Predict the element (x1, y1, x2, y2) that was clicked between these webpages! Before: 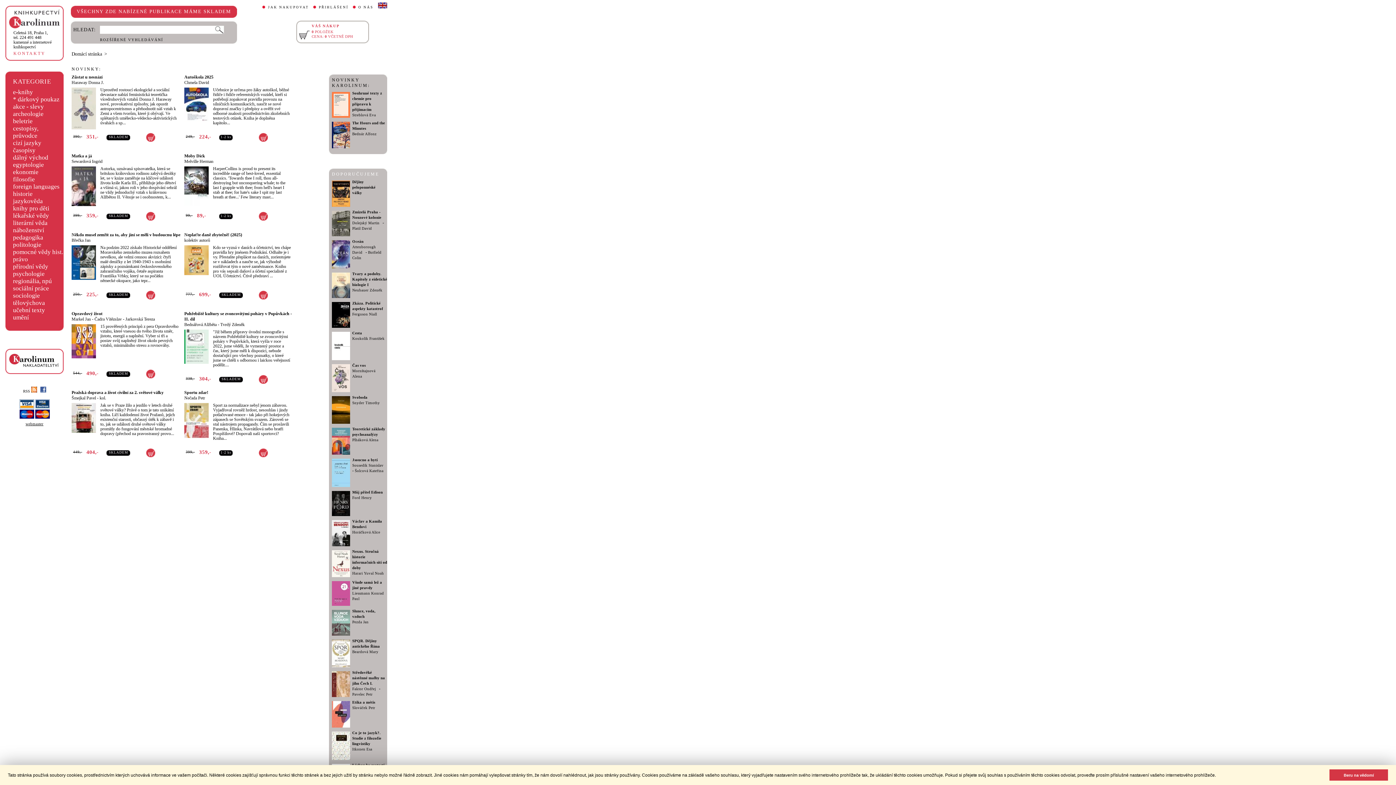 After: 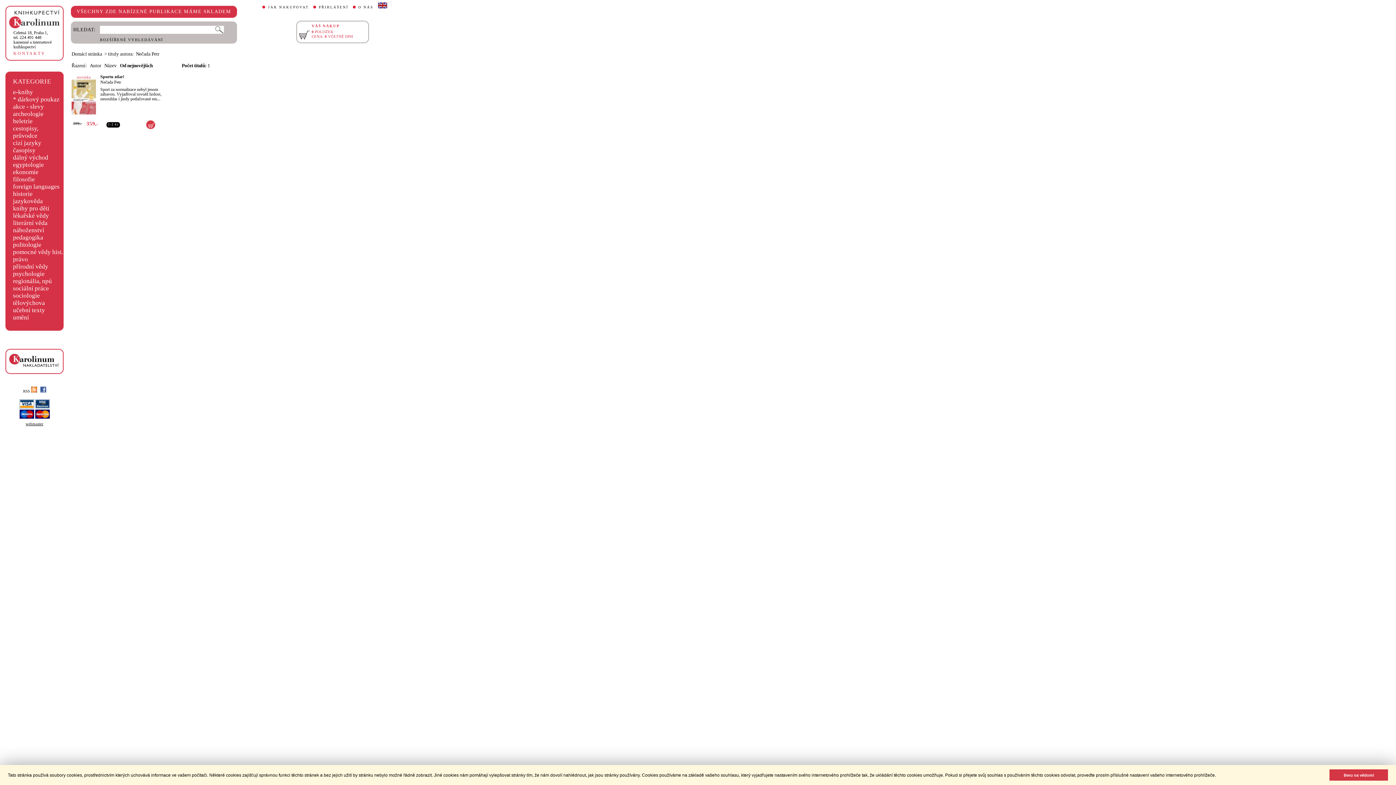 Action: bbox: (184, 395, 205, 400) label: Nečada Petr